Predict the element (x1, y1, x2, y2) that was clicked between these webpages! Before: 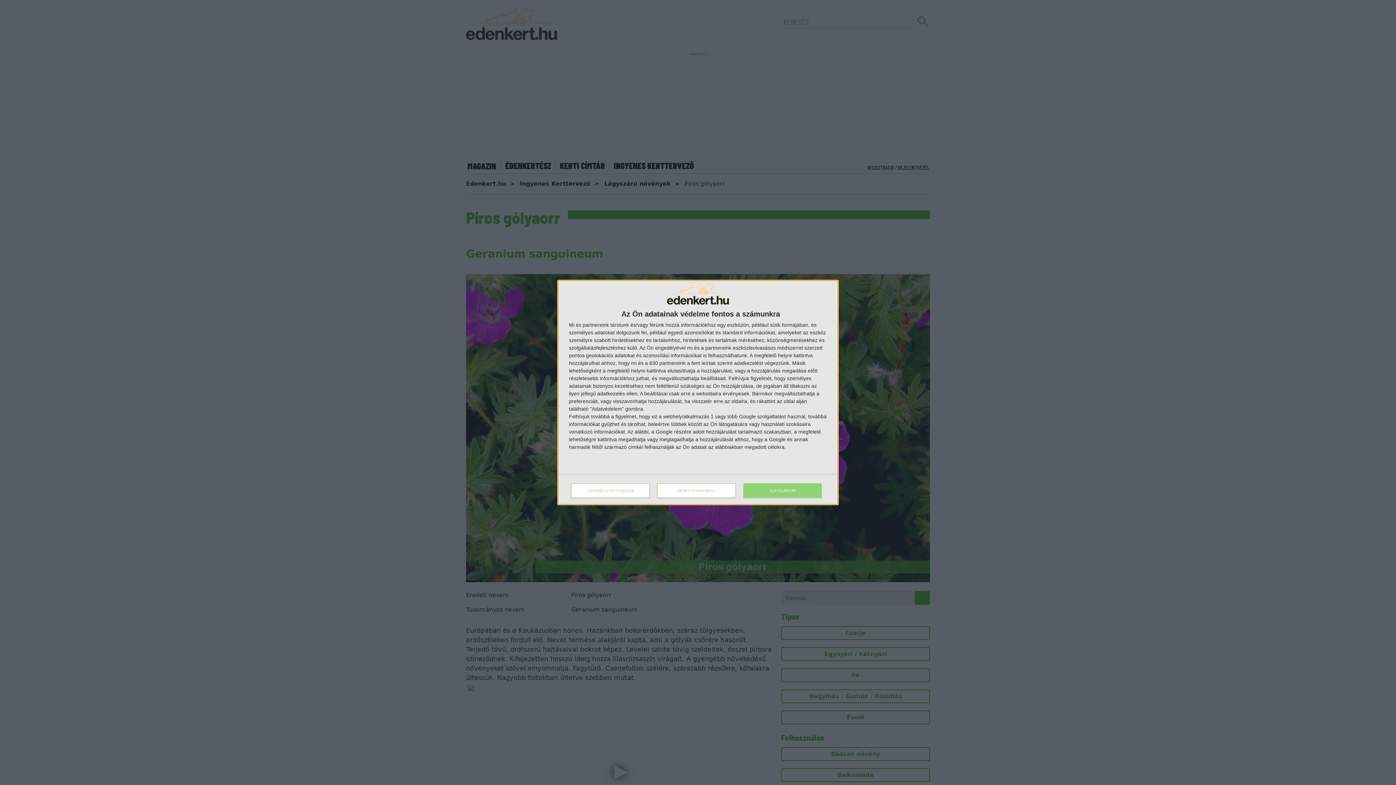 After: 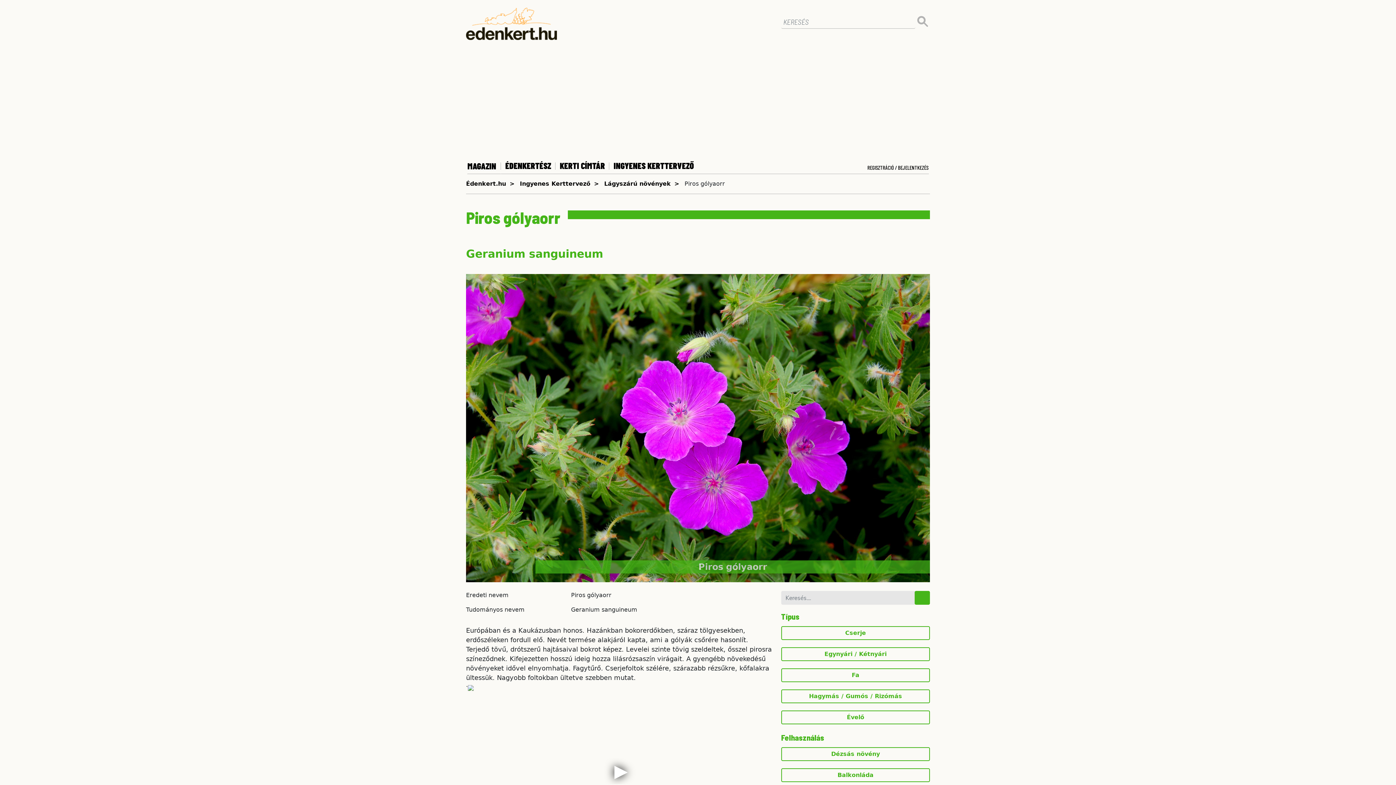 Action: bbox: (657, 483, 736, 498) label: NEM FOGADOM EL